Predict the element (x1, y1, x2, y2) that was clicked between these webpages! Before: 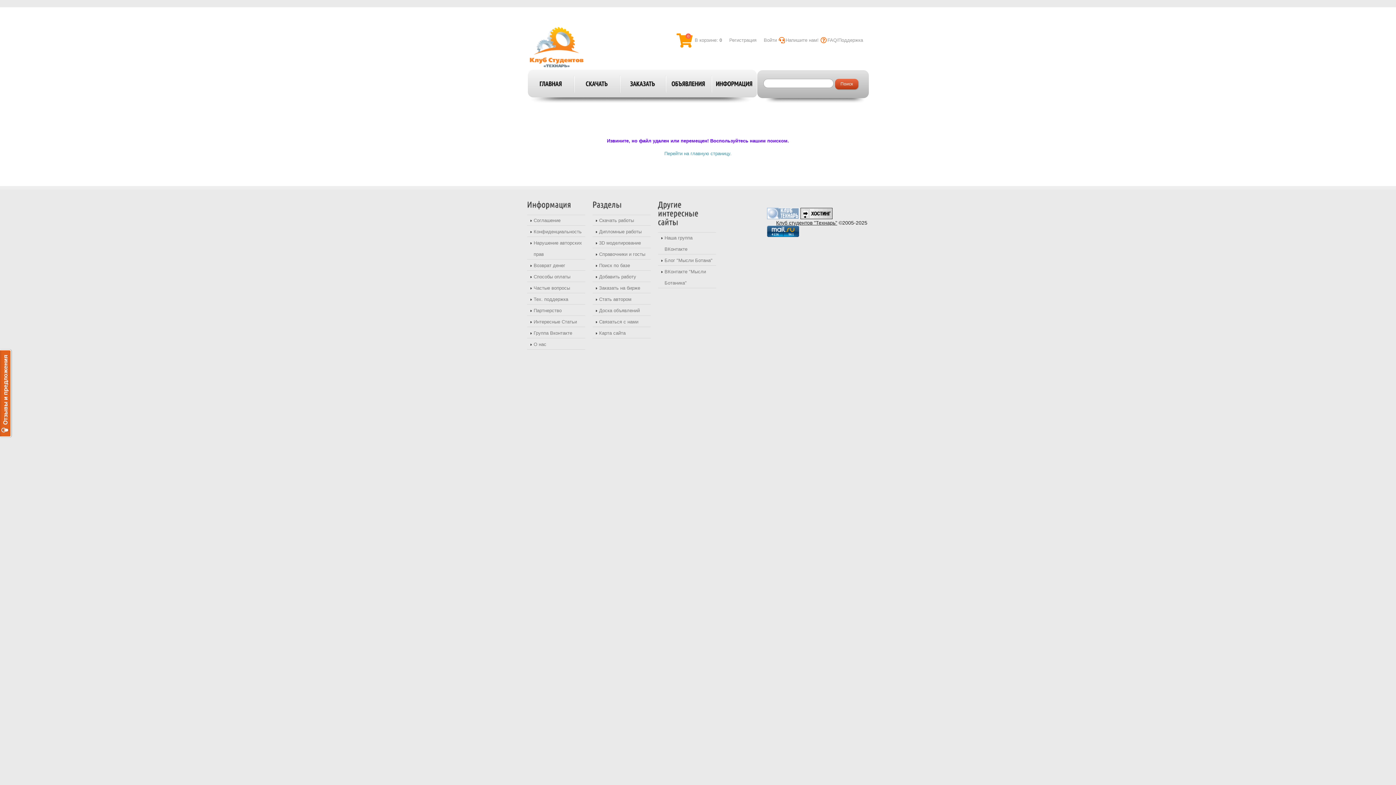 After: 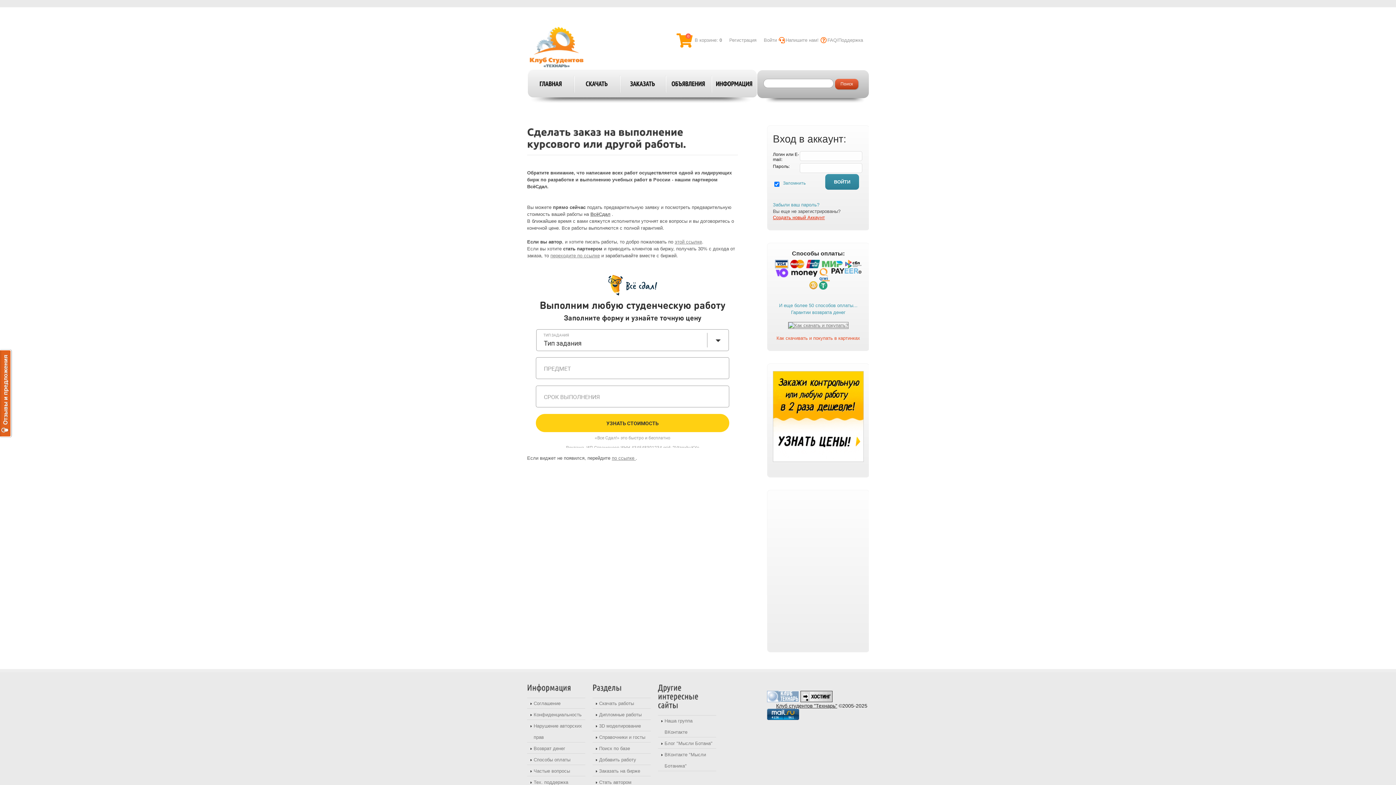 Action: label: ЗАКАЗАТЬ bbox: (619, 70, 665, 97)